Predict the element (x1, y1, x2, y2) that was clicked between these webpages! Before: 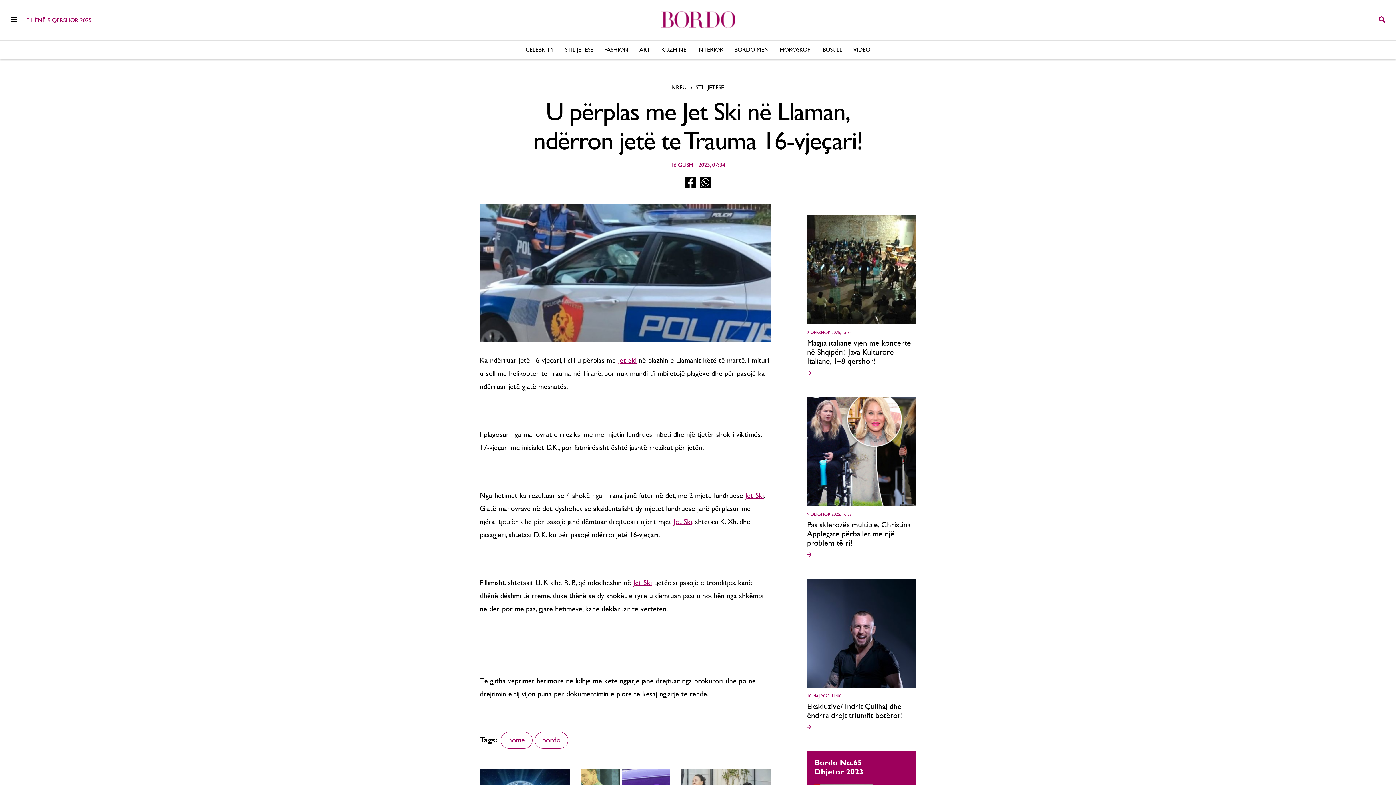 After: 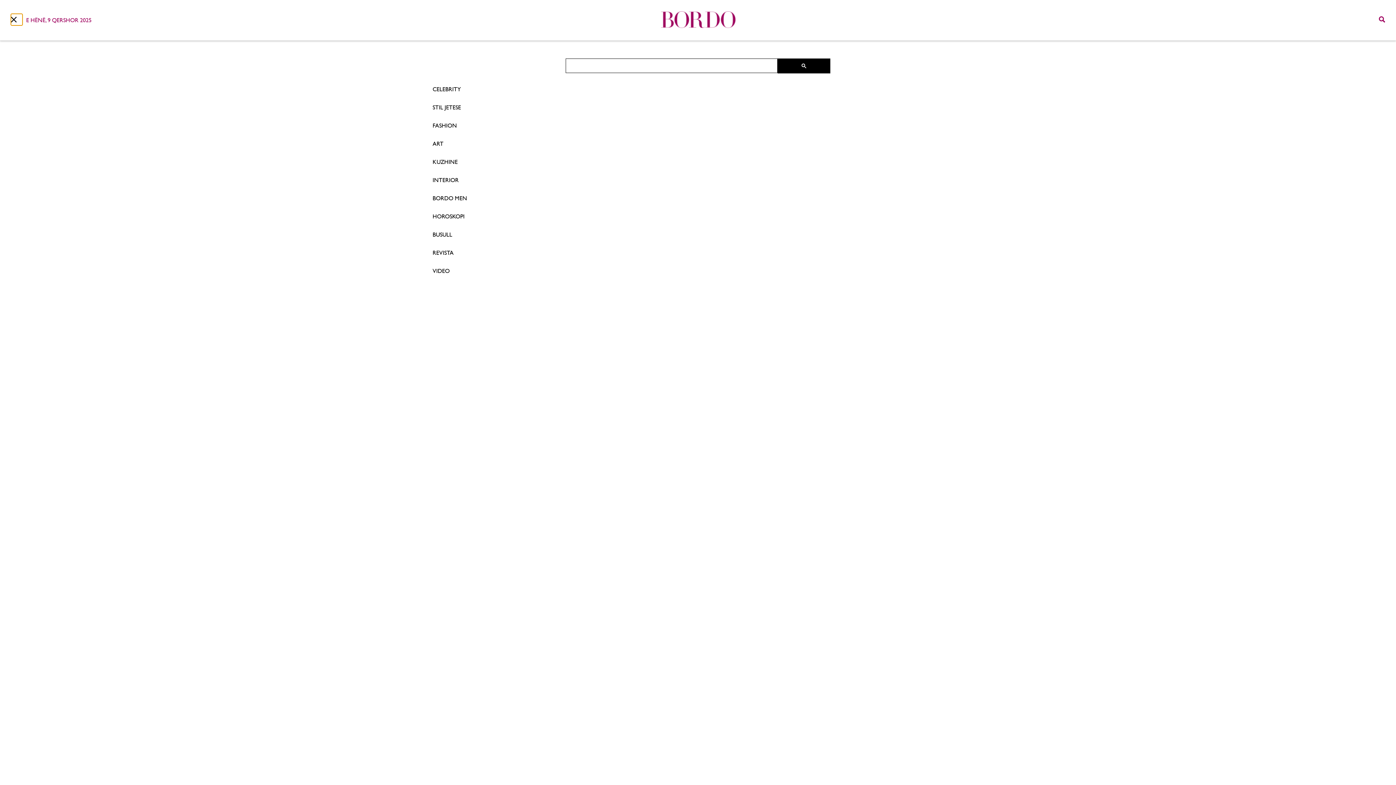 Action: bbox: (10, 13, 22, 25)